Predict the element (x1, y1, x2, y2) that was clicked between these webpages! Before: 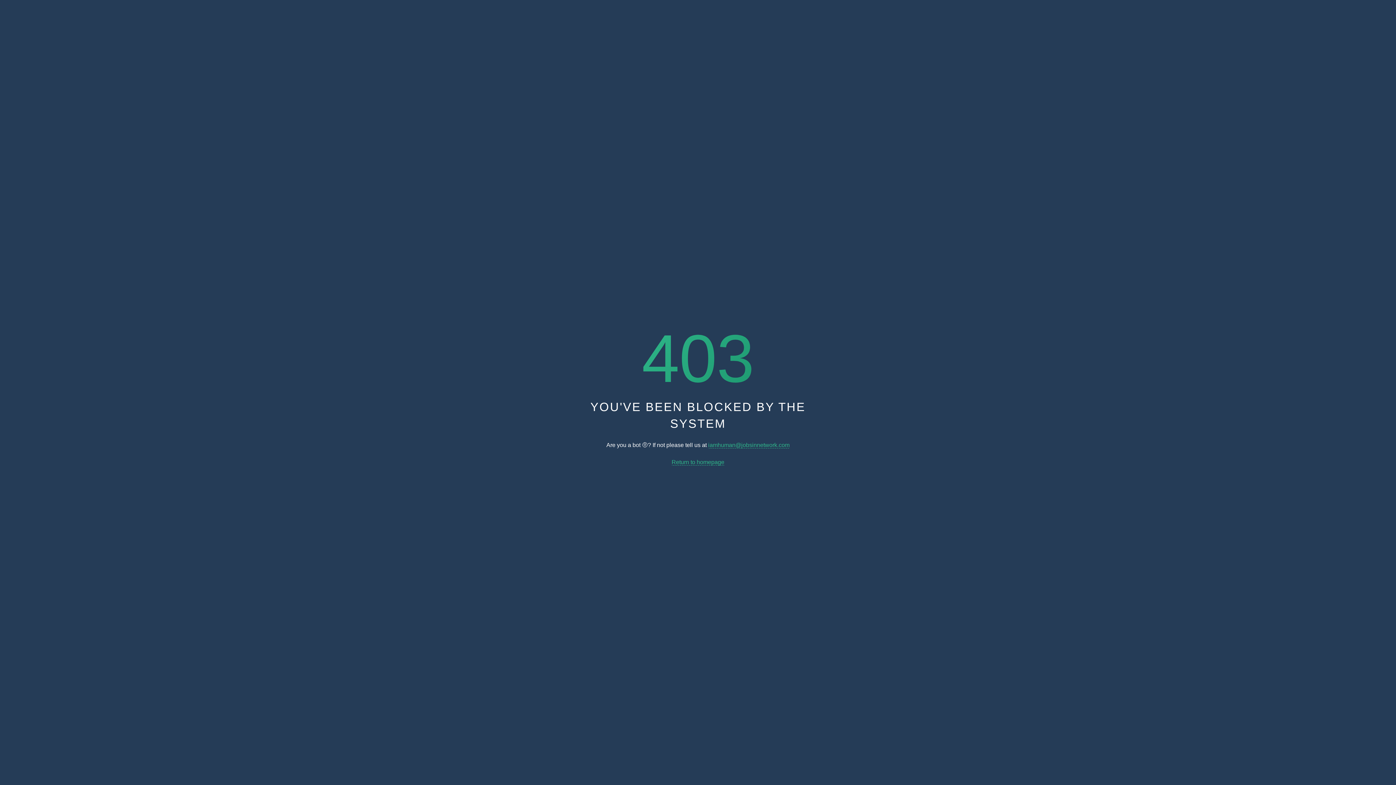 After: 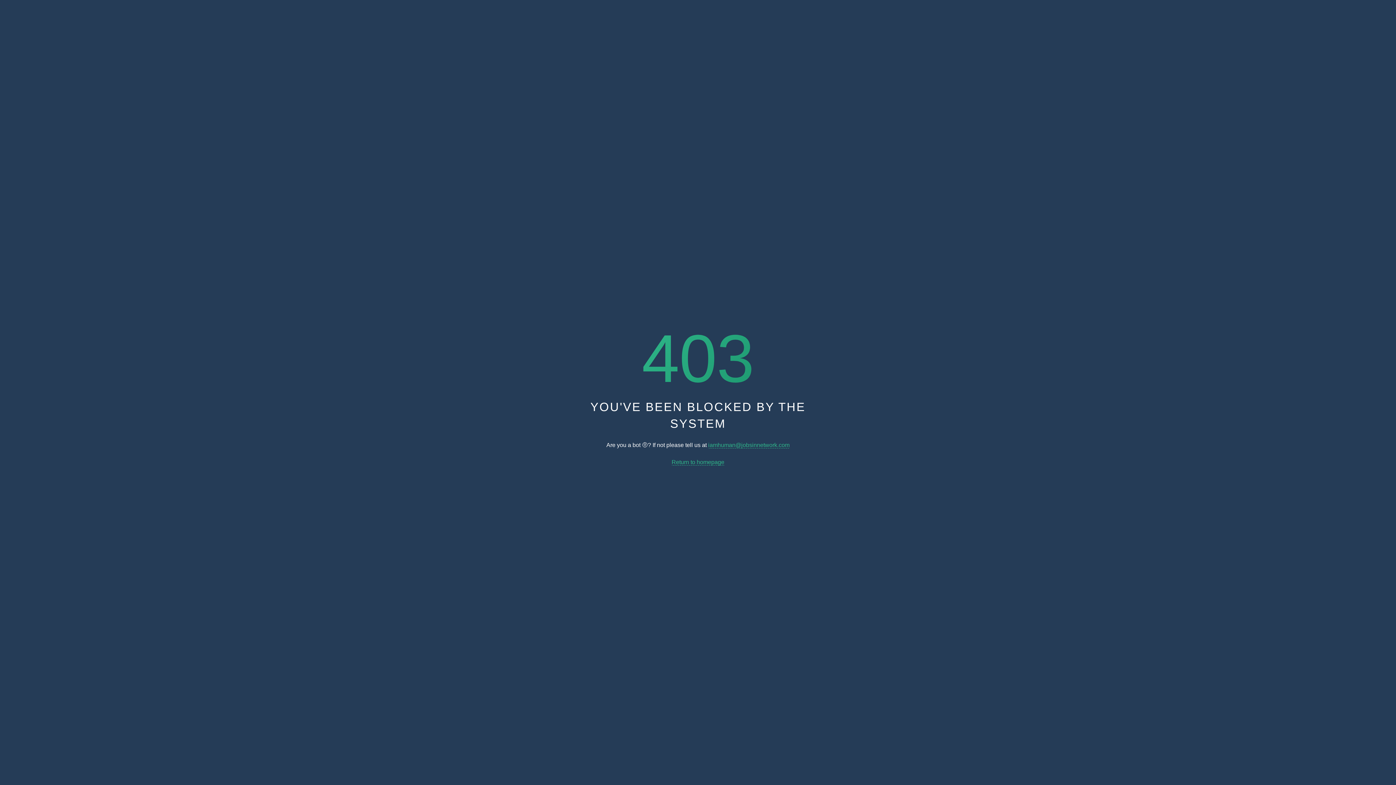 Action: bbox: (708, 442, 789, 448) label: iamhuman@jobsinnetwork.com